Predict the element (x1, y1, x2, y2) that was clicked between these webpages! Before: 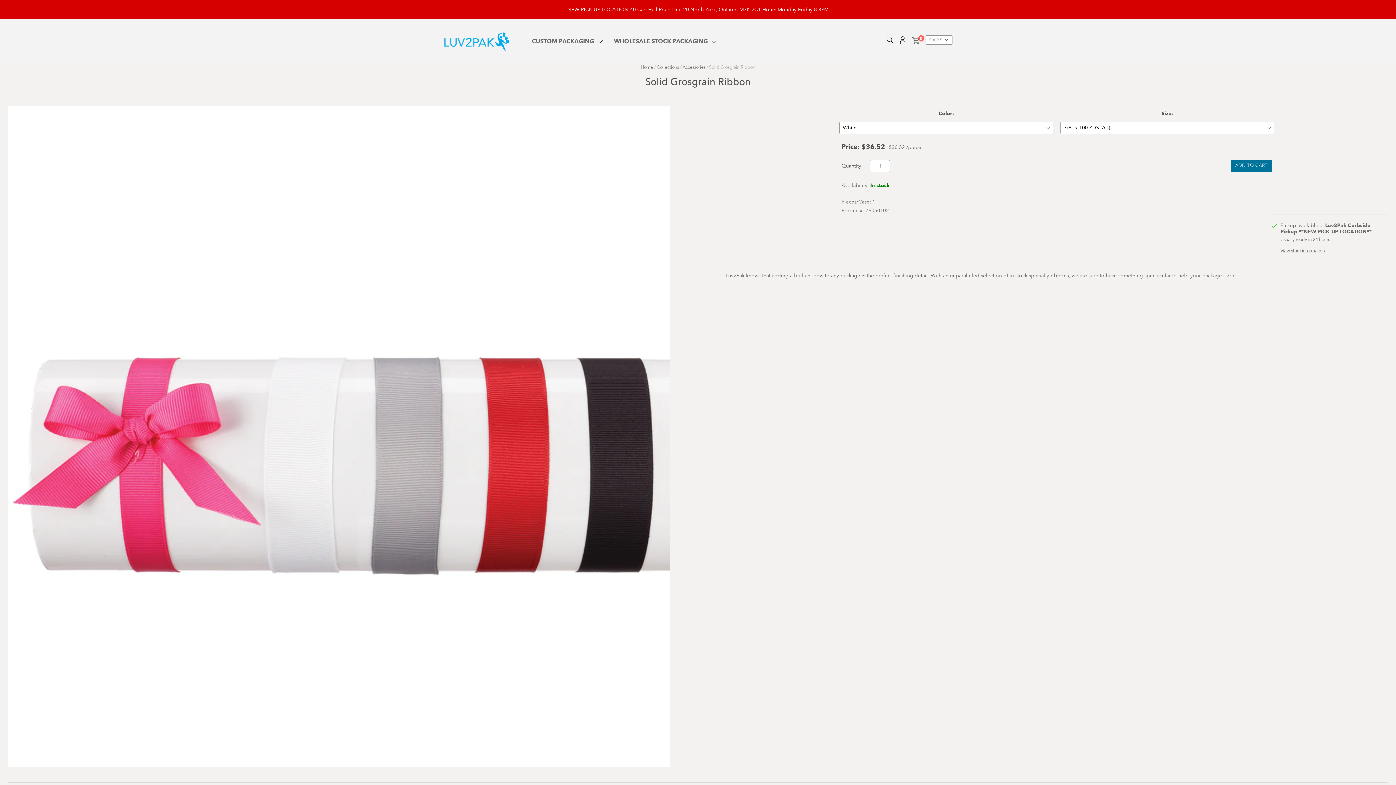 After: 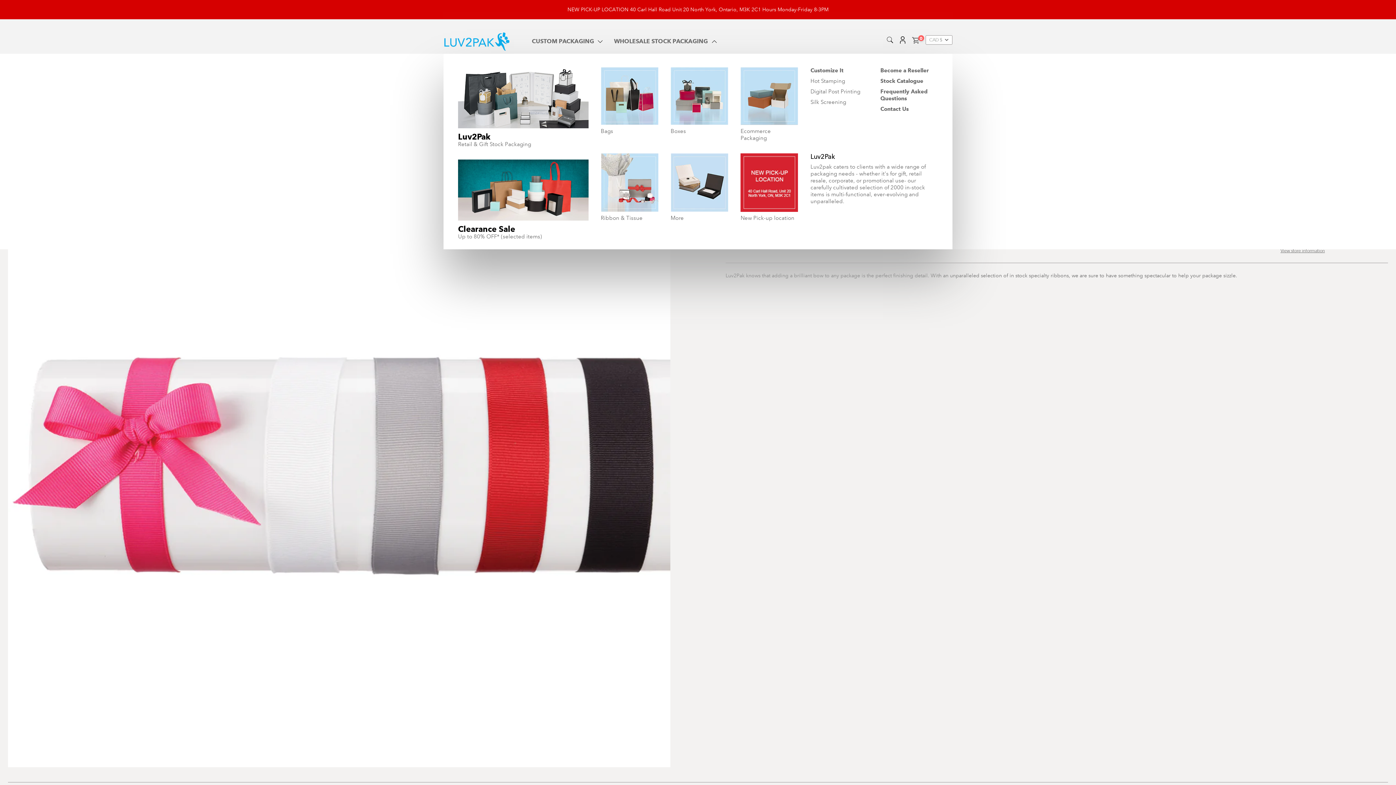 Action: label: WHOLESALE STOCK PACKAGING bbox: (614, 30, 717, 51)